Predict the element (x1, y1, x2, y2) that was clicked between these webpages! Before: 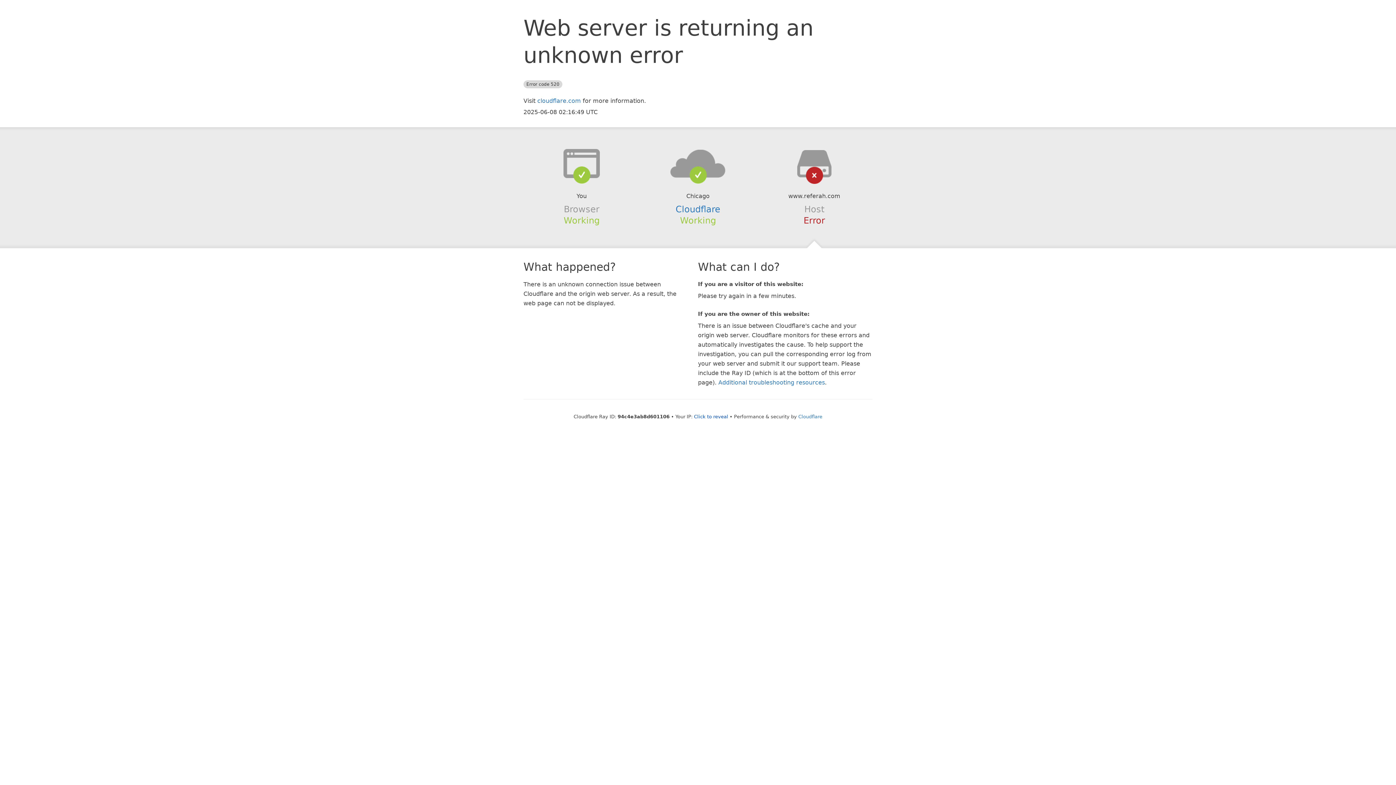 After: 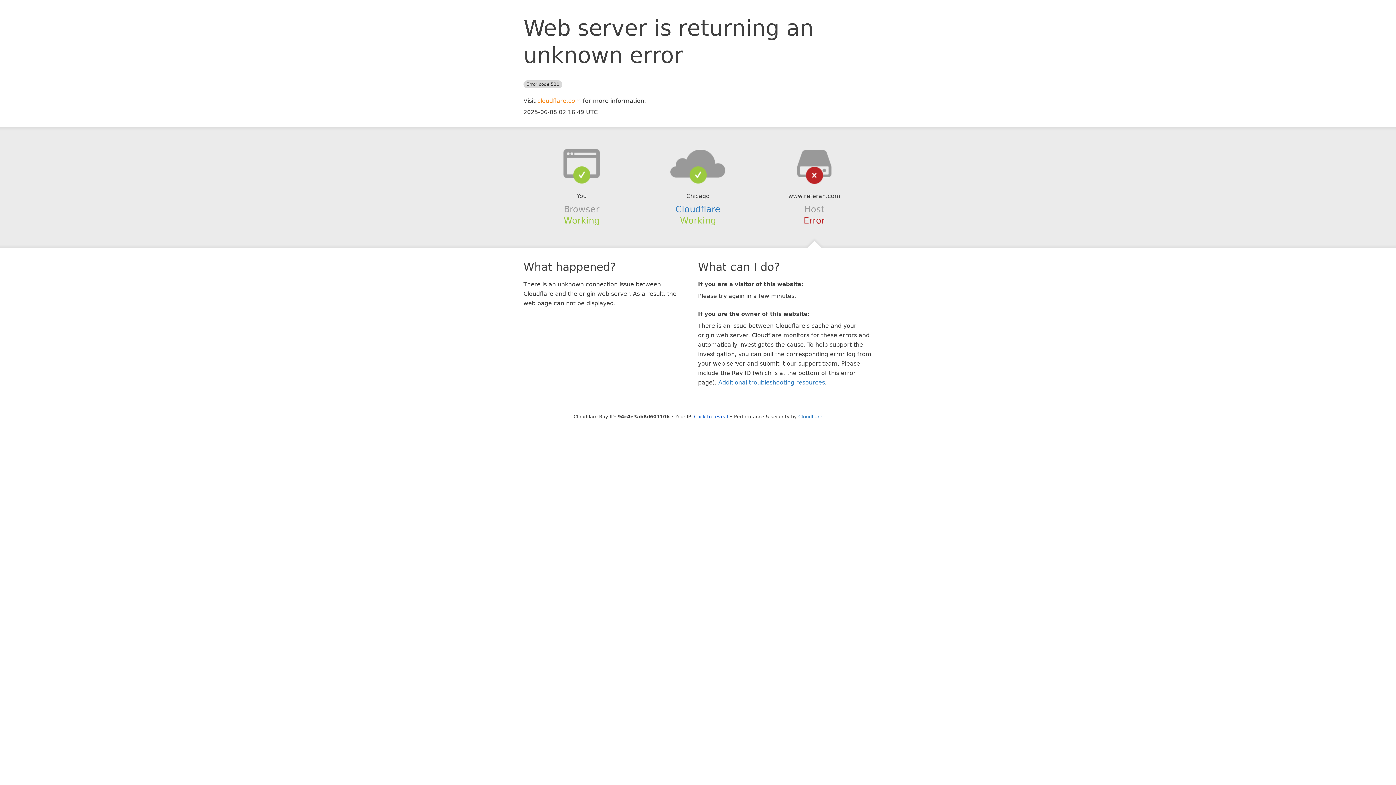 Action: label: cloudflare.com bbox: (537, 97, 581, 104)